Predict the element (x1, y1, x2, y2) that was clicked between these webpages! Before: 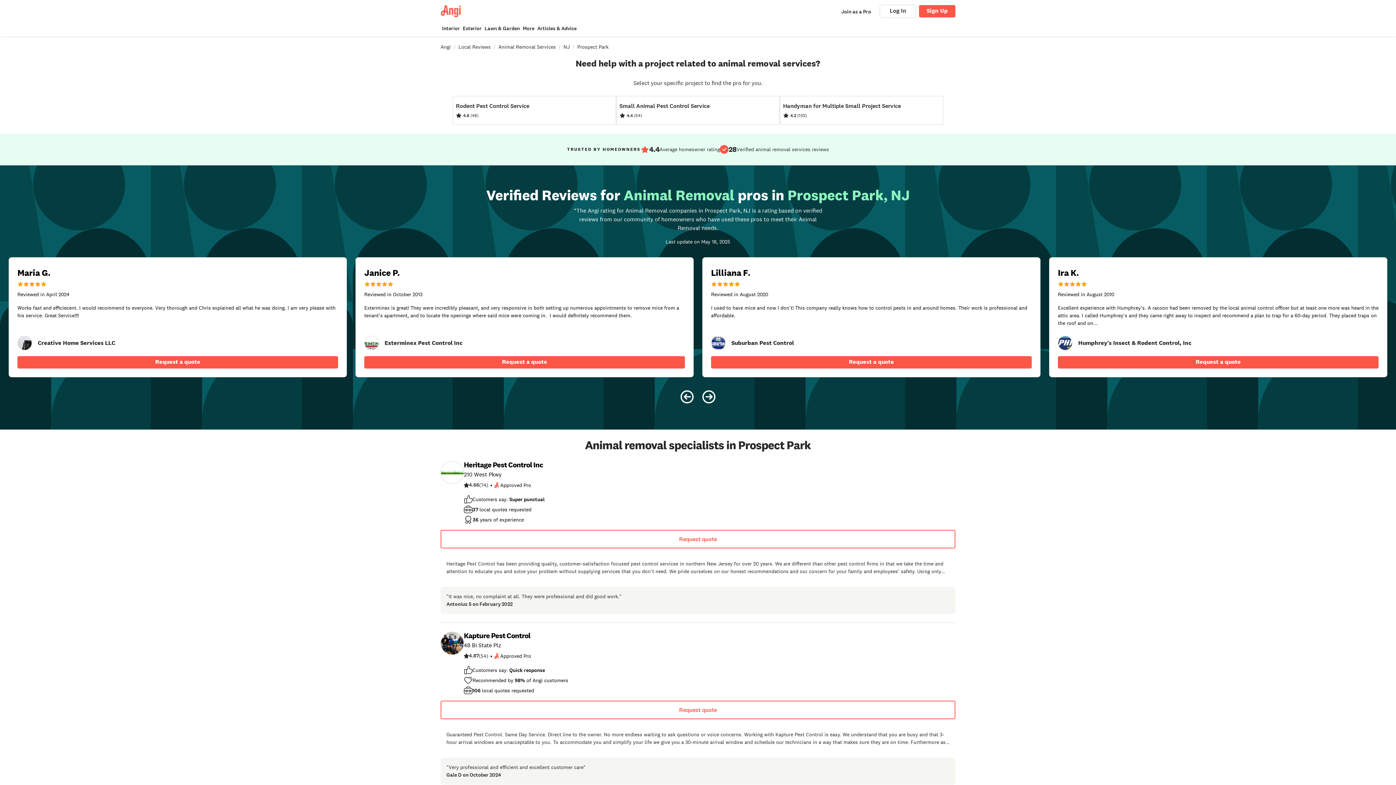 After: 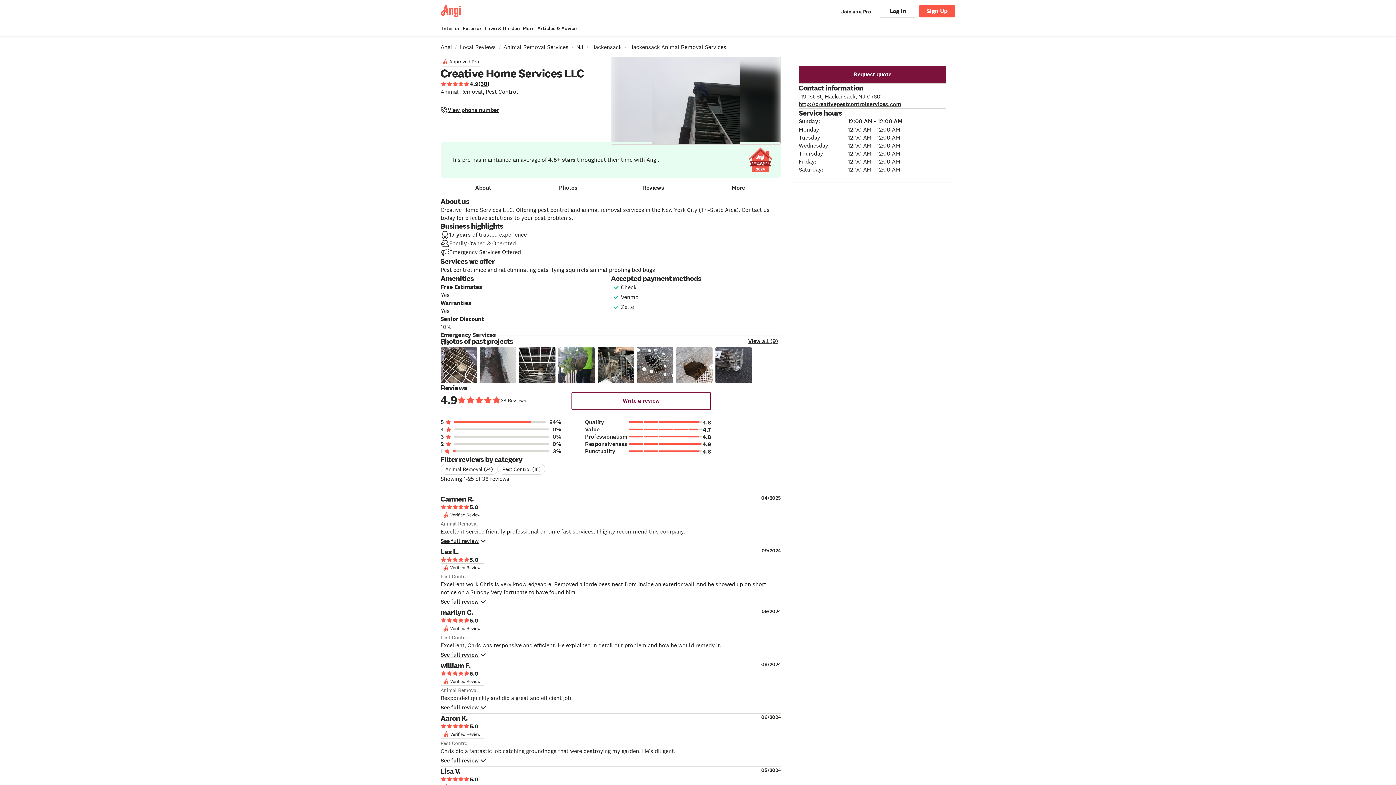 Action: bbox: (17, 336, 32, 350)